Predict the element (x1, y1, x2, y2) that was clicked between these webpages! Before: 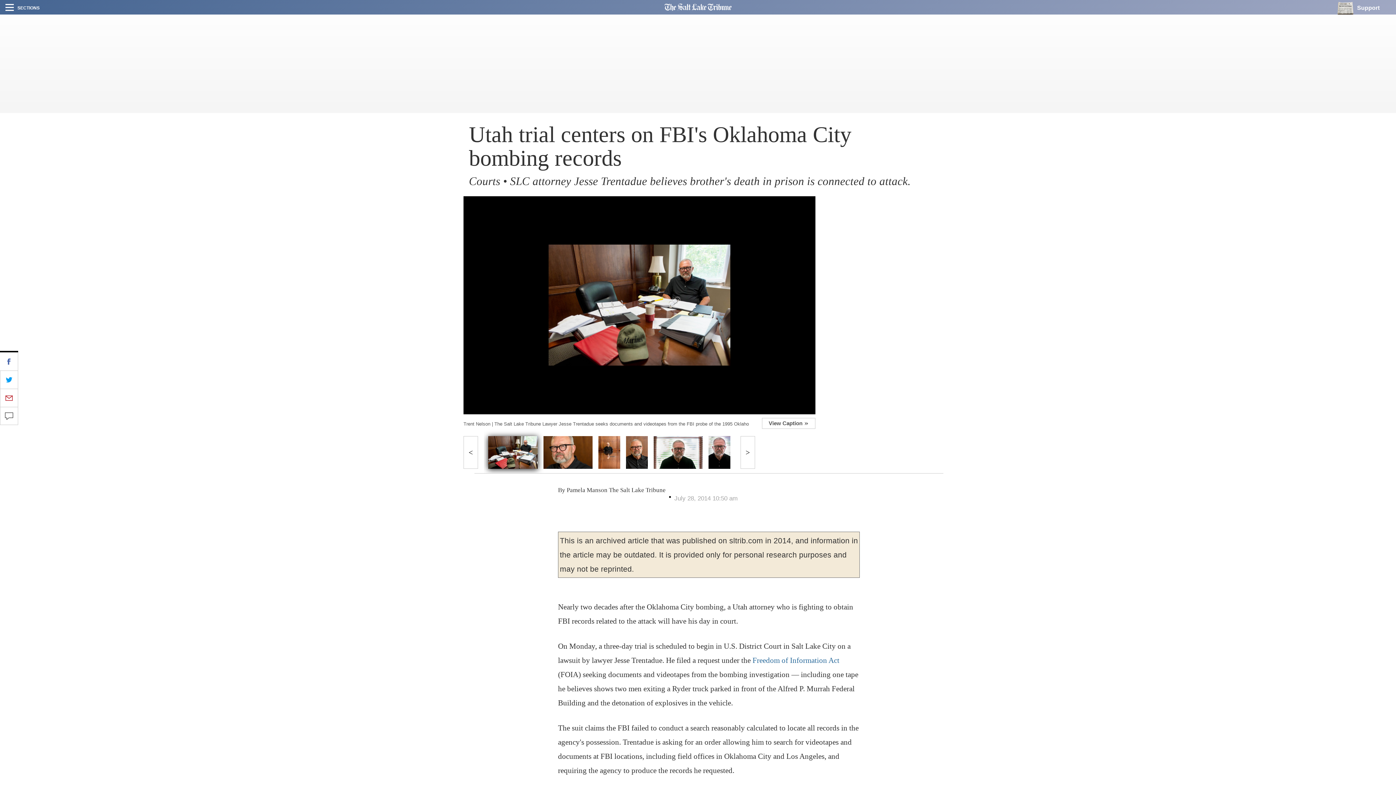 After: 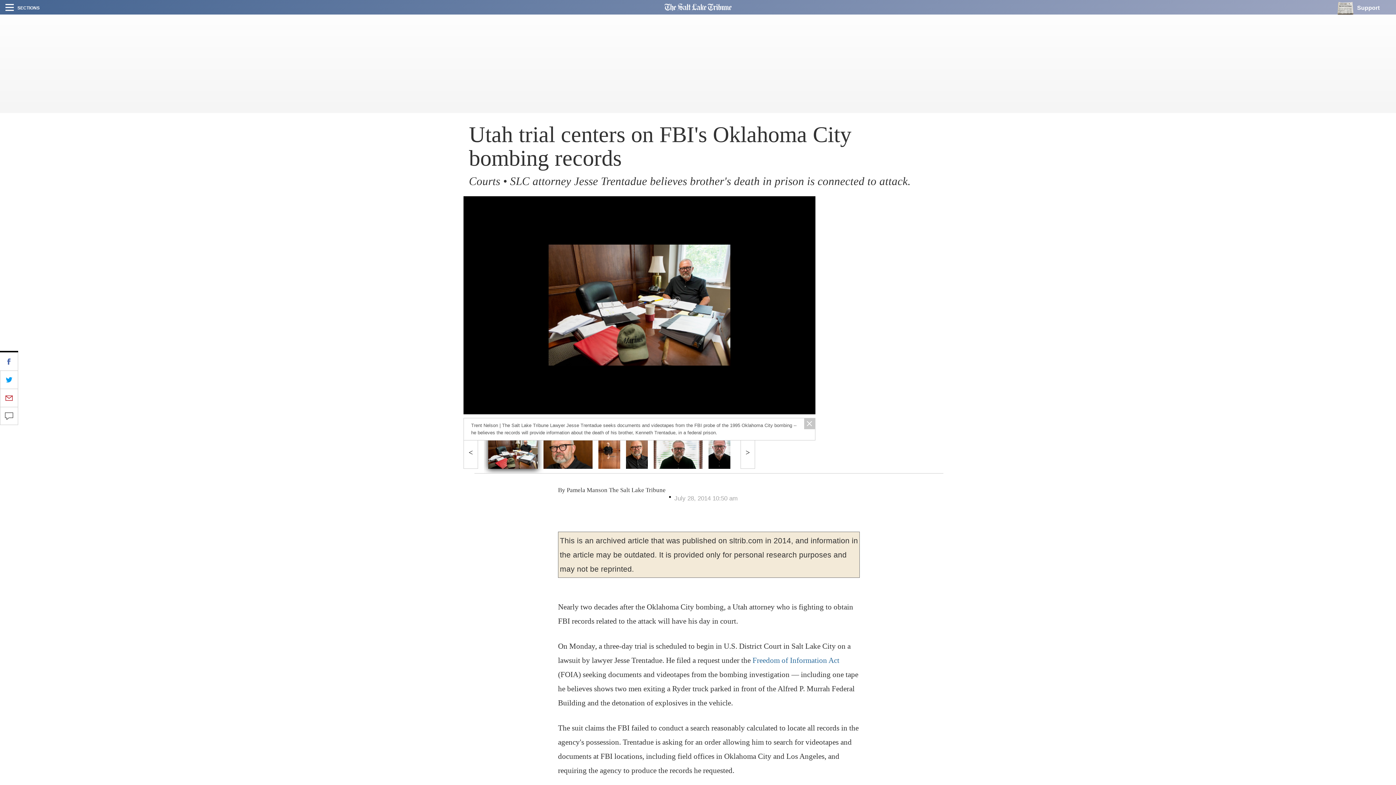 Action: bbox: (762, 418, 815, 429) label: View Caption